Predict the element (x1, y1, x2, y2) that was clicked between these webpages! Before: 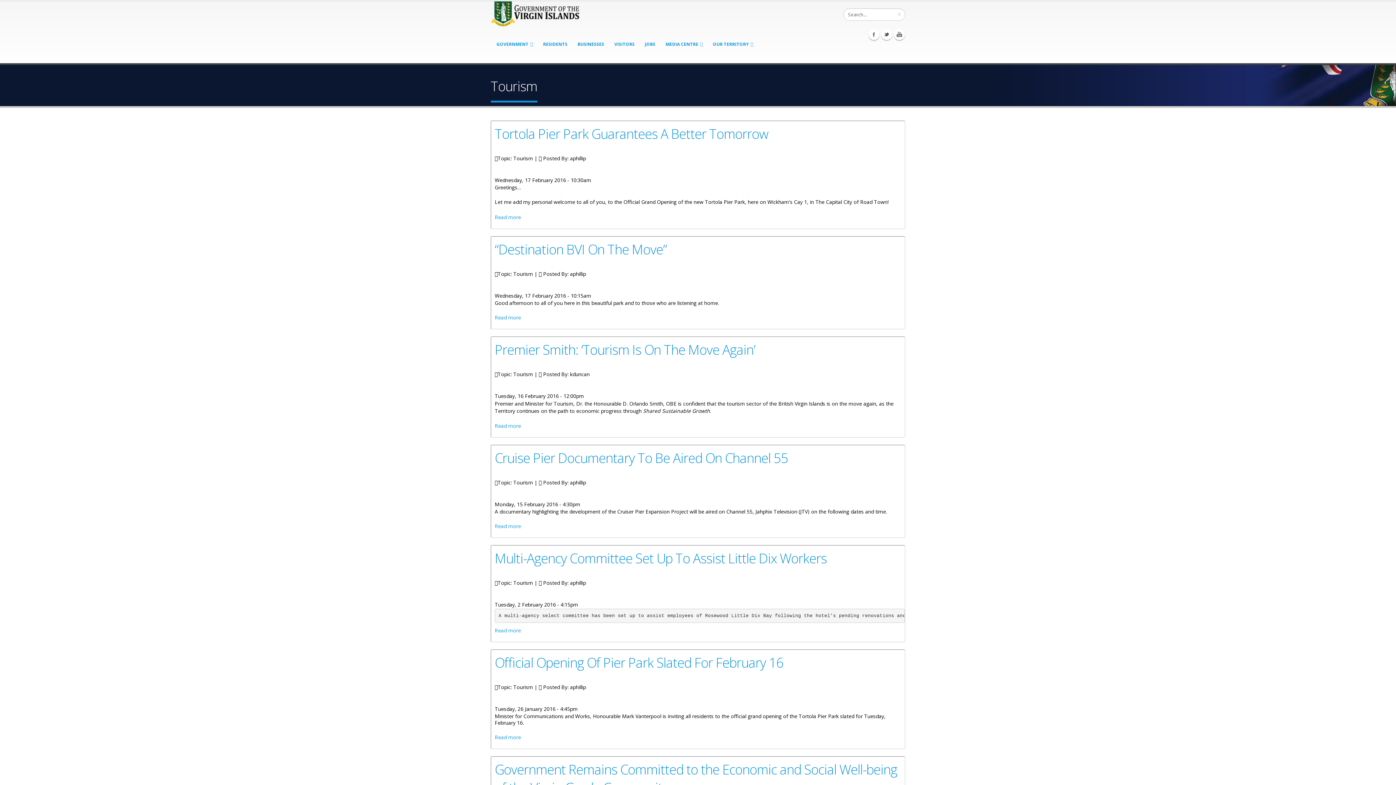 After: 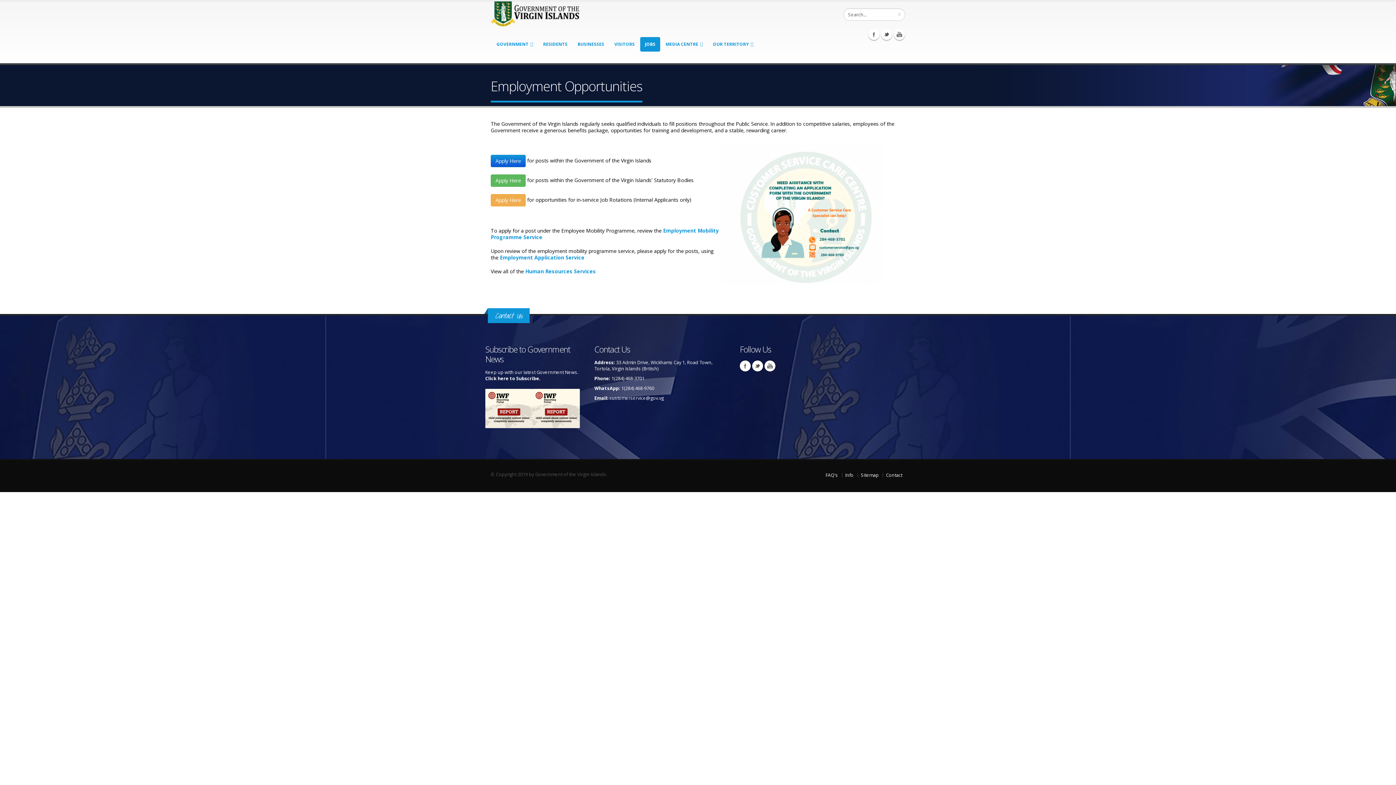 Action: bbox: (640, 37, 660, 51) label: JOBS